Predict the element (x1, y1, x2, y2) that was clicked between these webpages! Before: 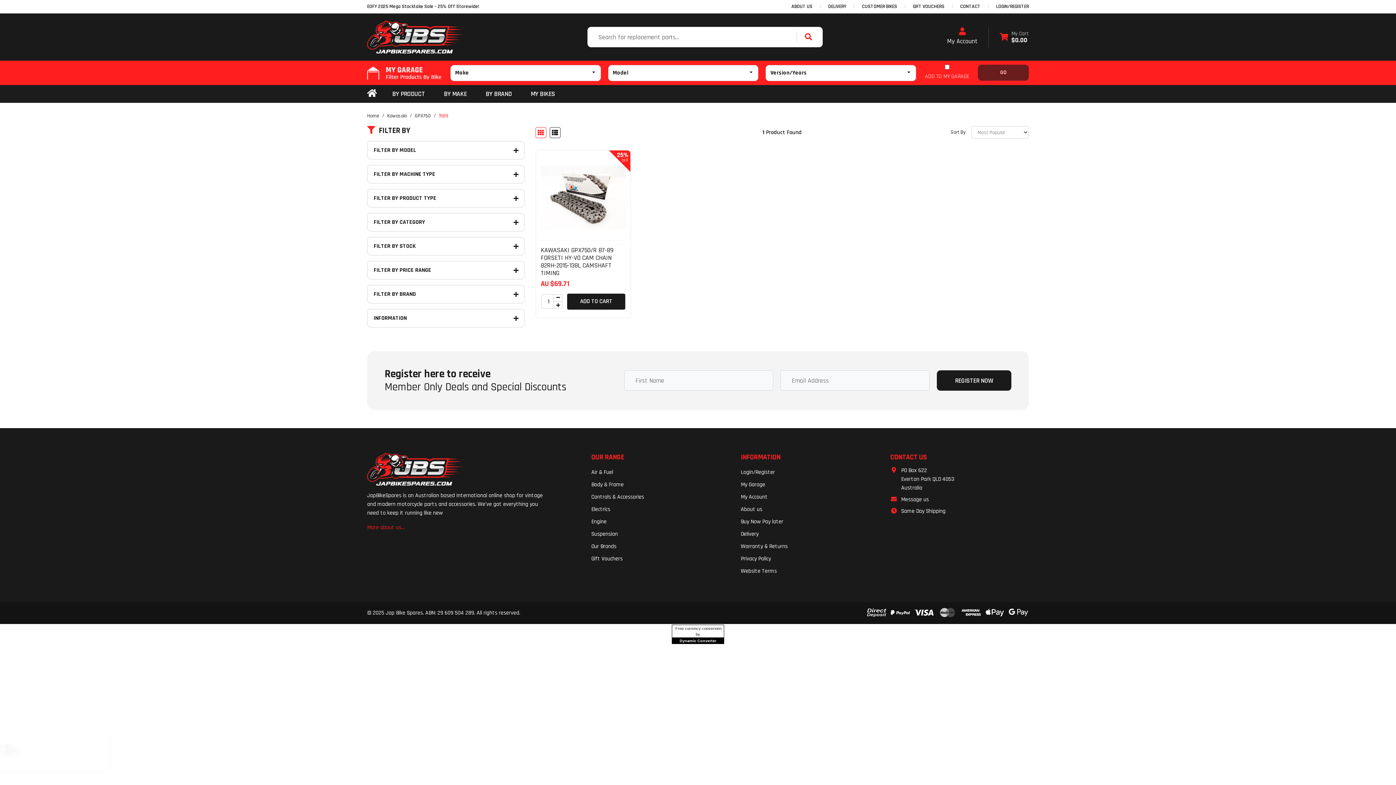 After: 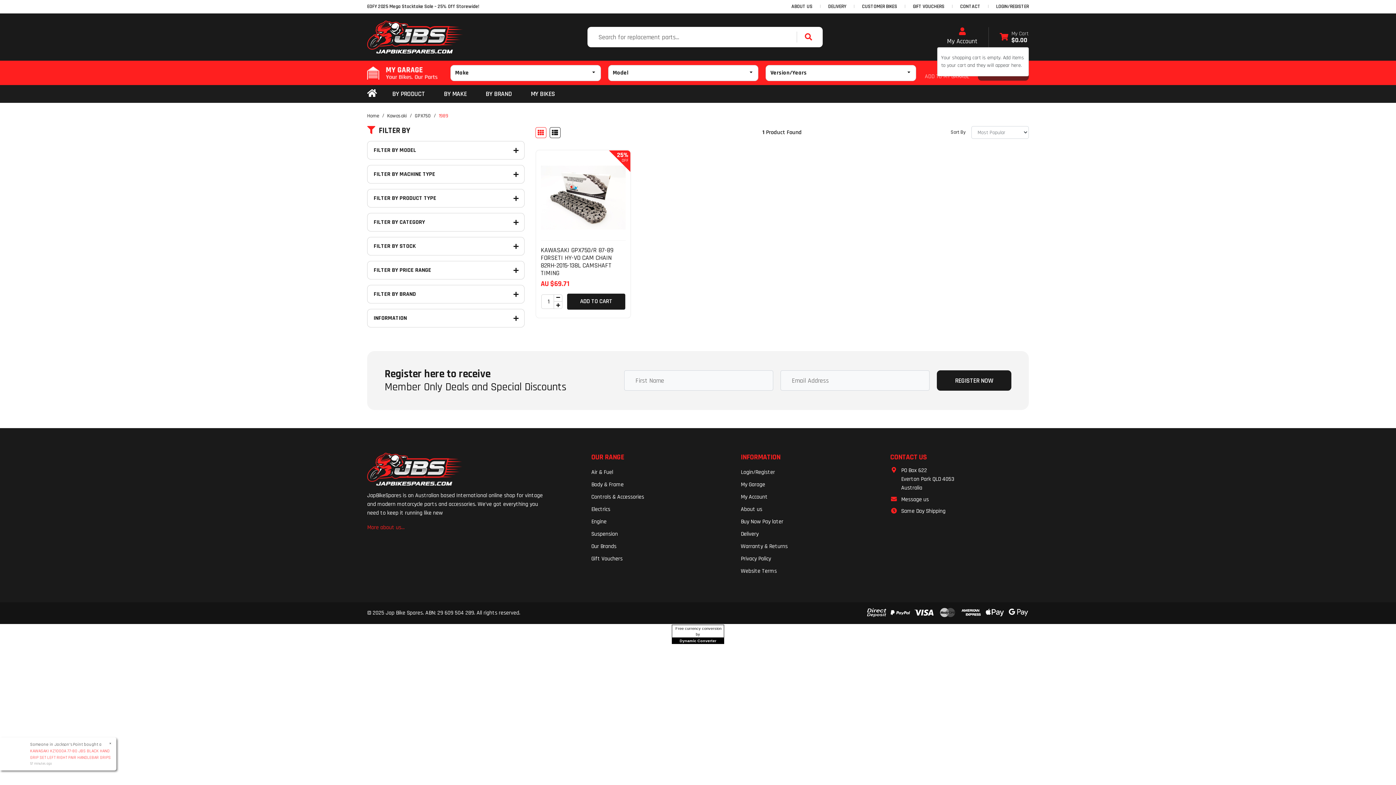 Action: label: Shopping cart dropdown bbox: (999, 27, 1029, 47)